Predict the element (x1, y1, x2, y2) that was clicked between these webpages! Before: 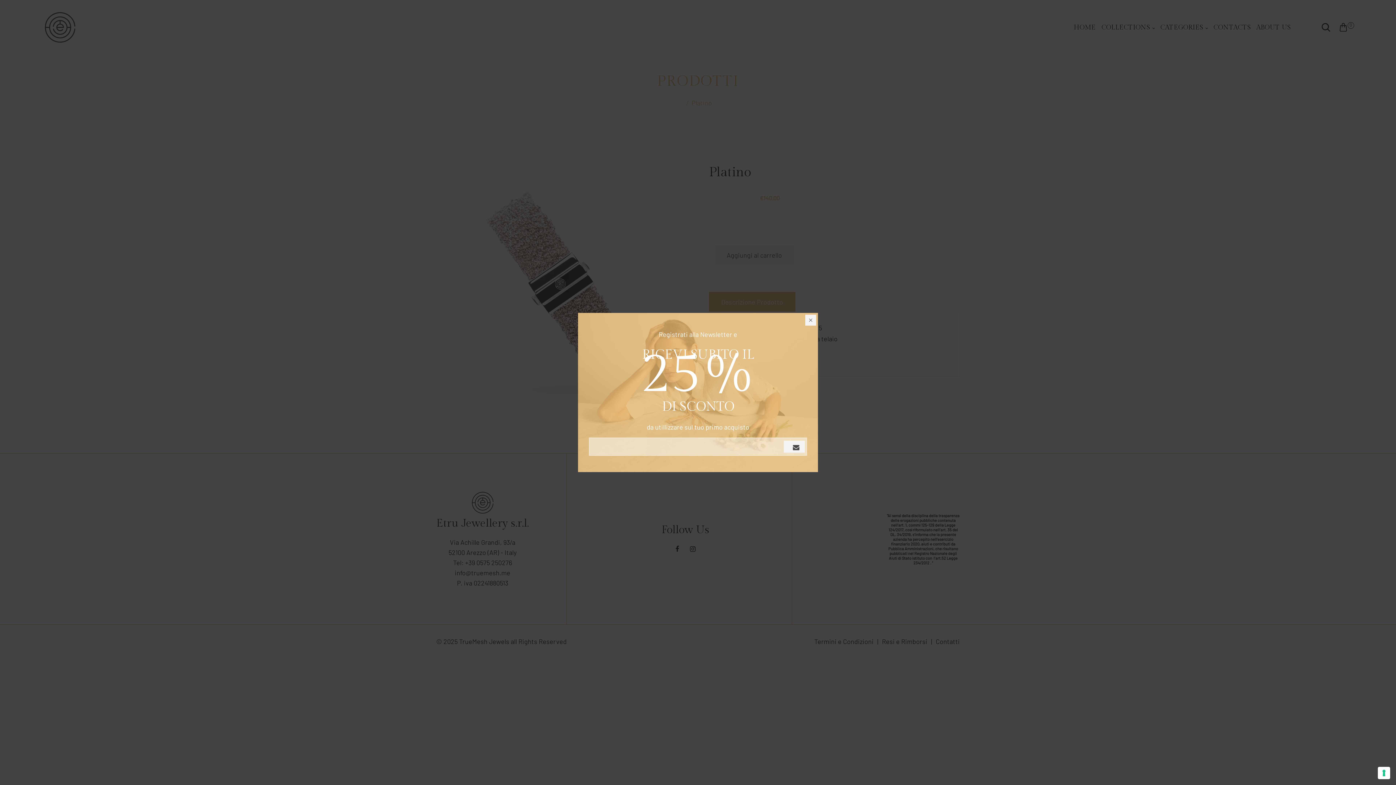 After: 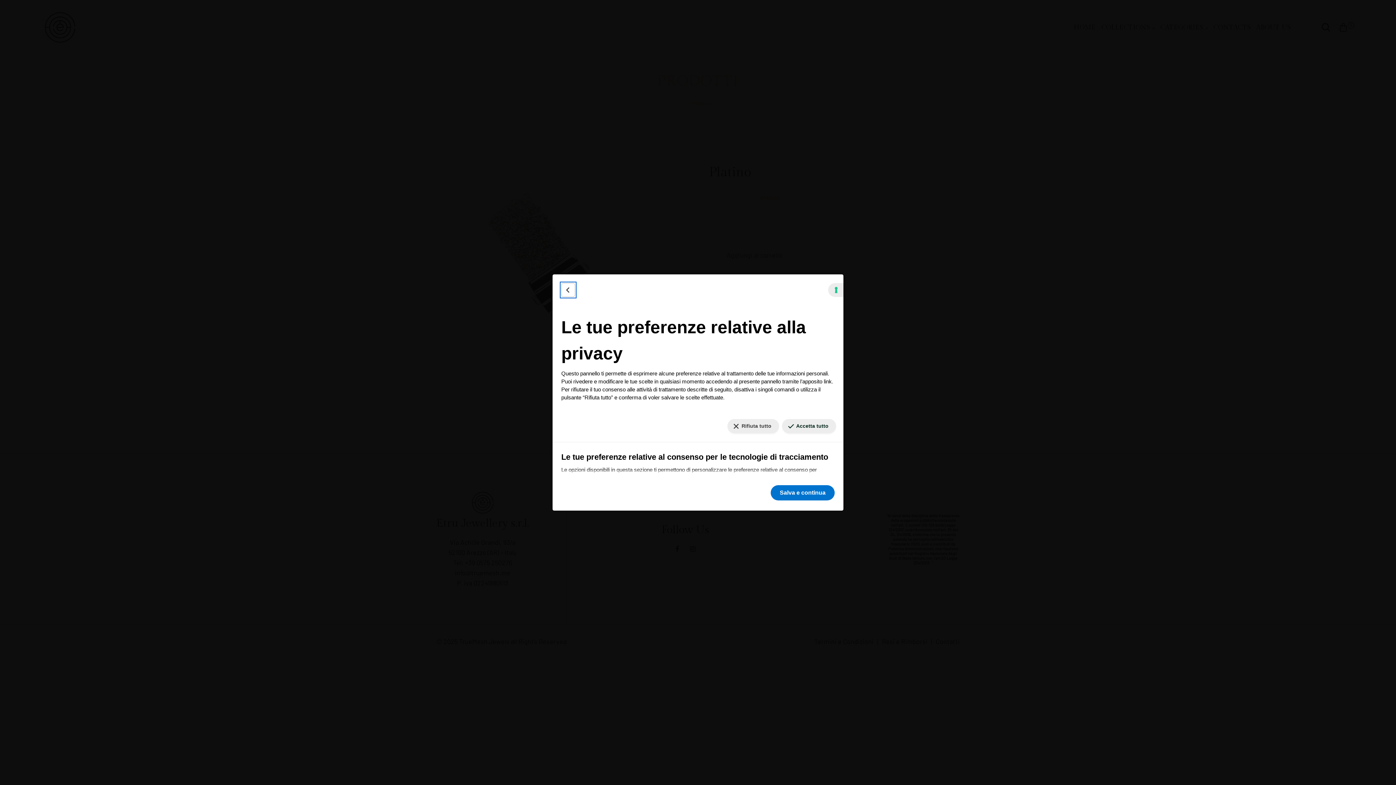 Action: bbox: (1378, 767, 1390, 779) label: Le tue preferenze relative al consenso per le tecnologie di tracciamento